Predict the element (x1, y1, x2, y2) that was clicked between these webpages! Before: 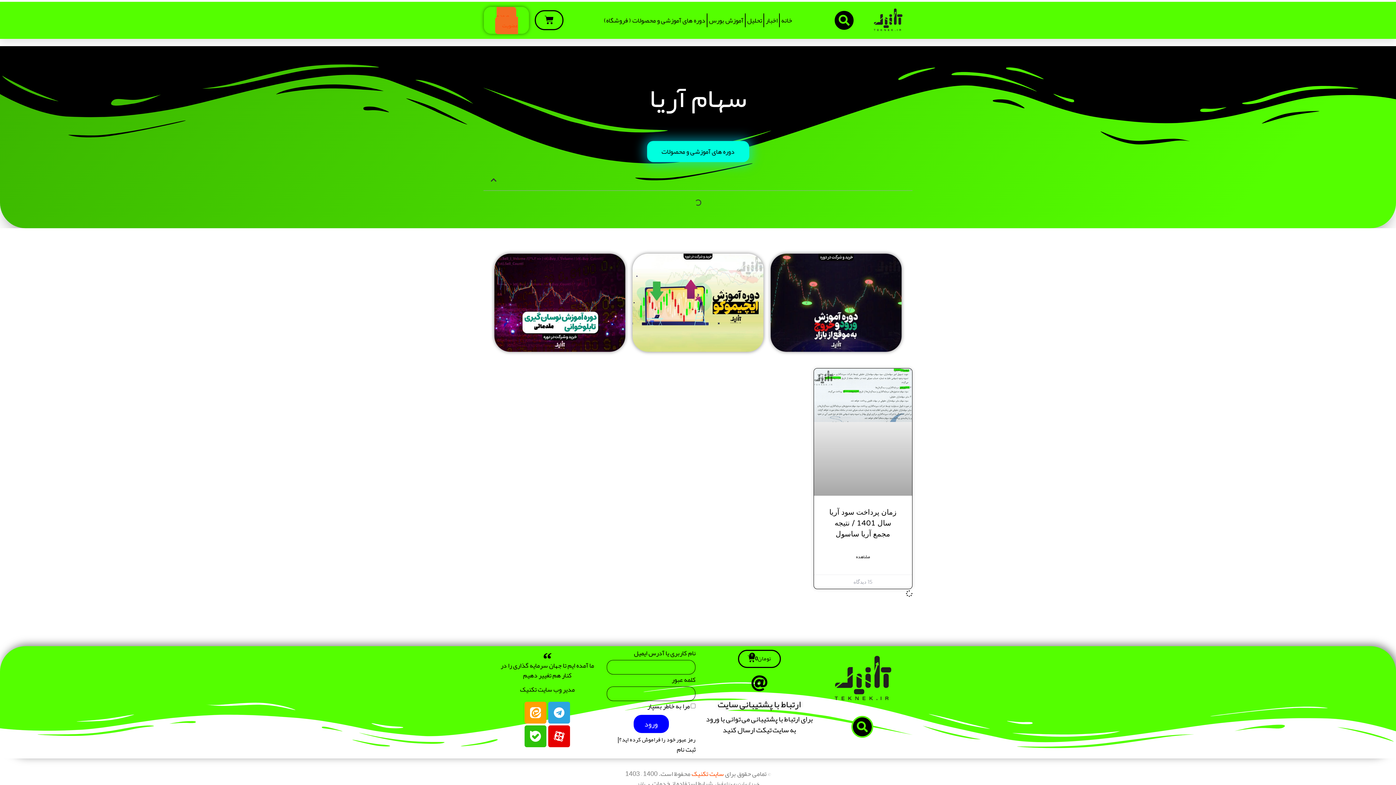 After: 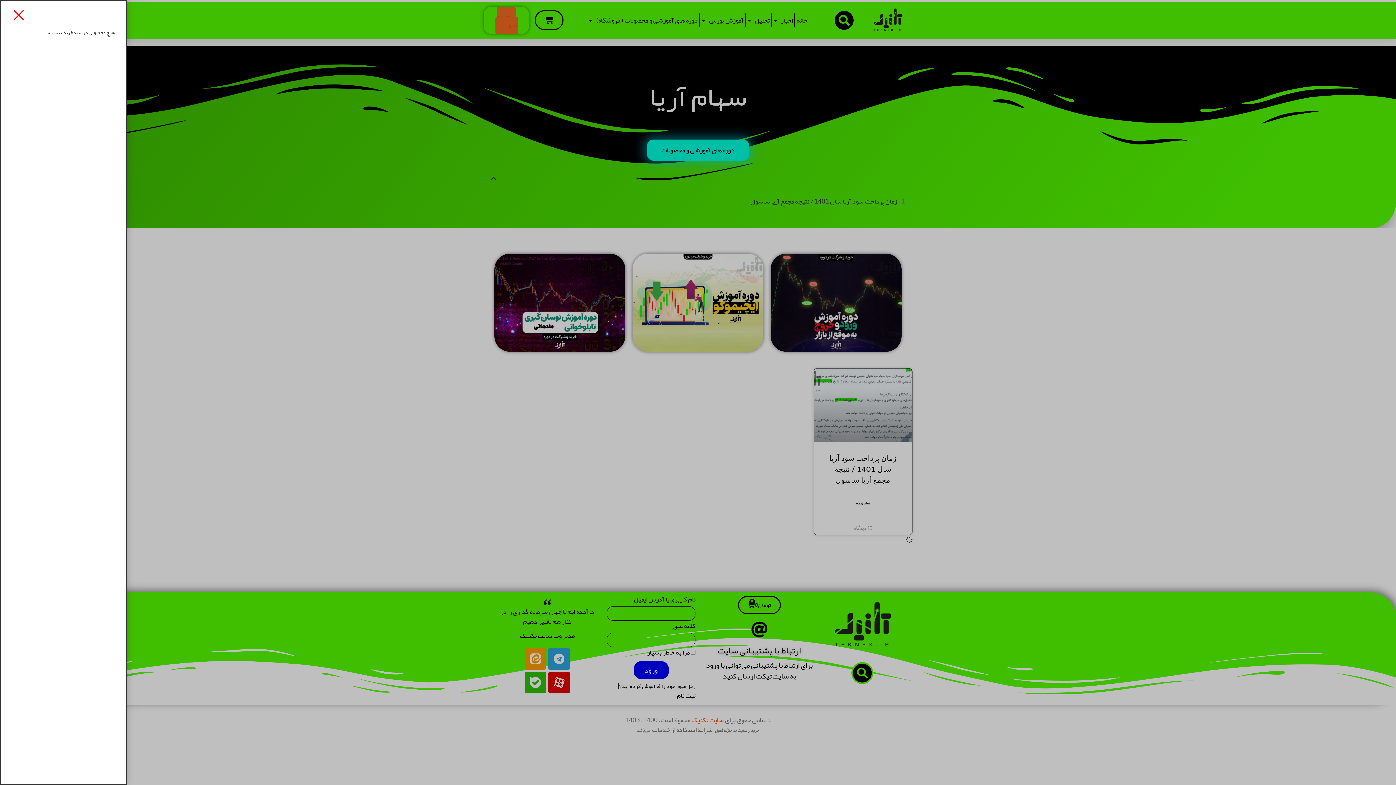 Action: bbox: (738, 650, 780, 668) label: تومان0
0
سبد خرید